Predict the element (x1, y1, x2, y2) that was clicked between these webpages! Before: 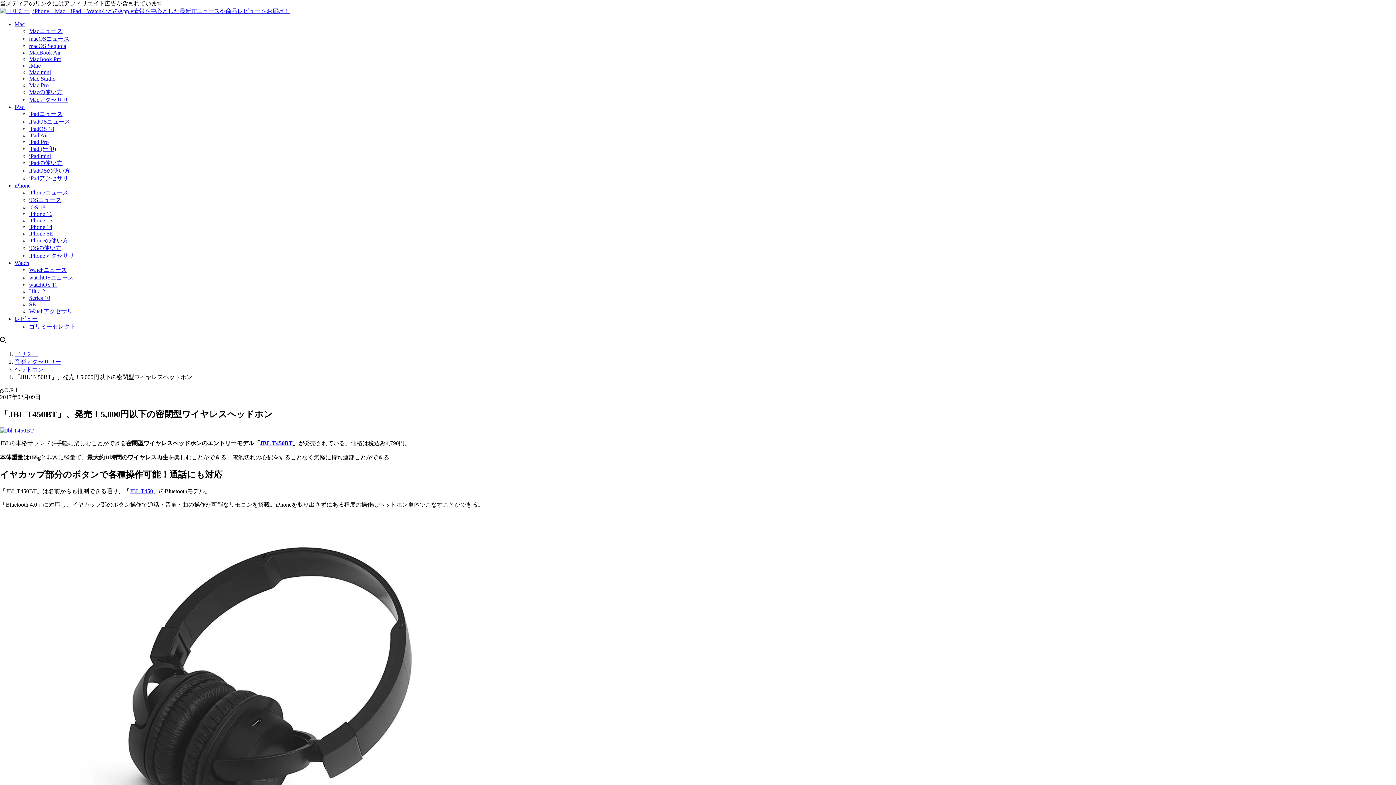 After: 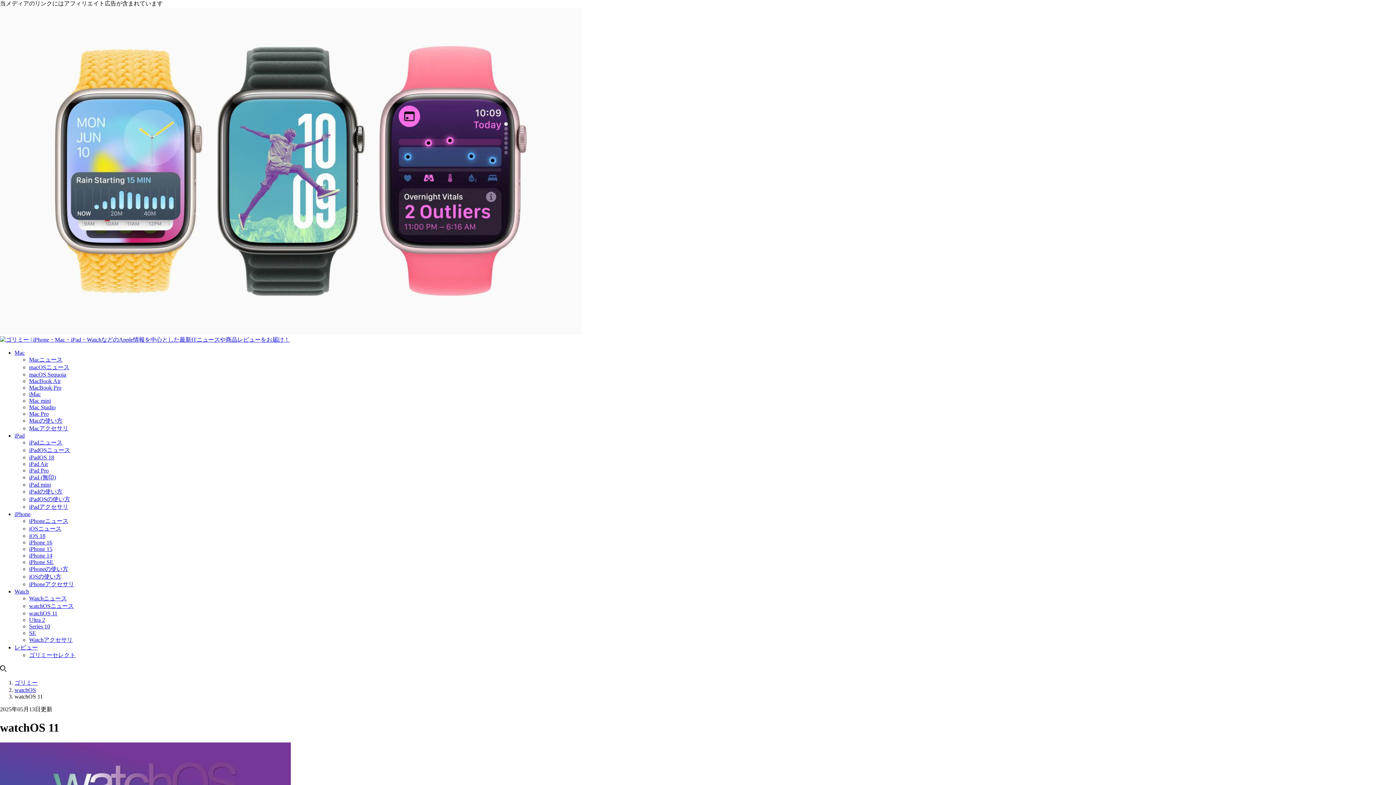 Action: bbox: (29, 281, 57, 288) label: watchOS 11